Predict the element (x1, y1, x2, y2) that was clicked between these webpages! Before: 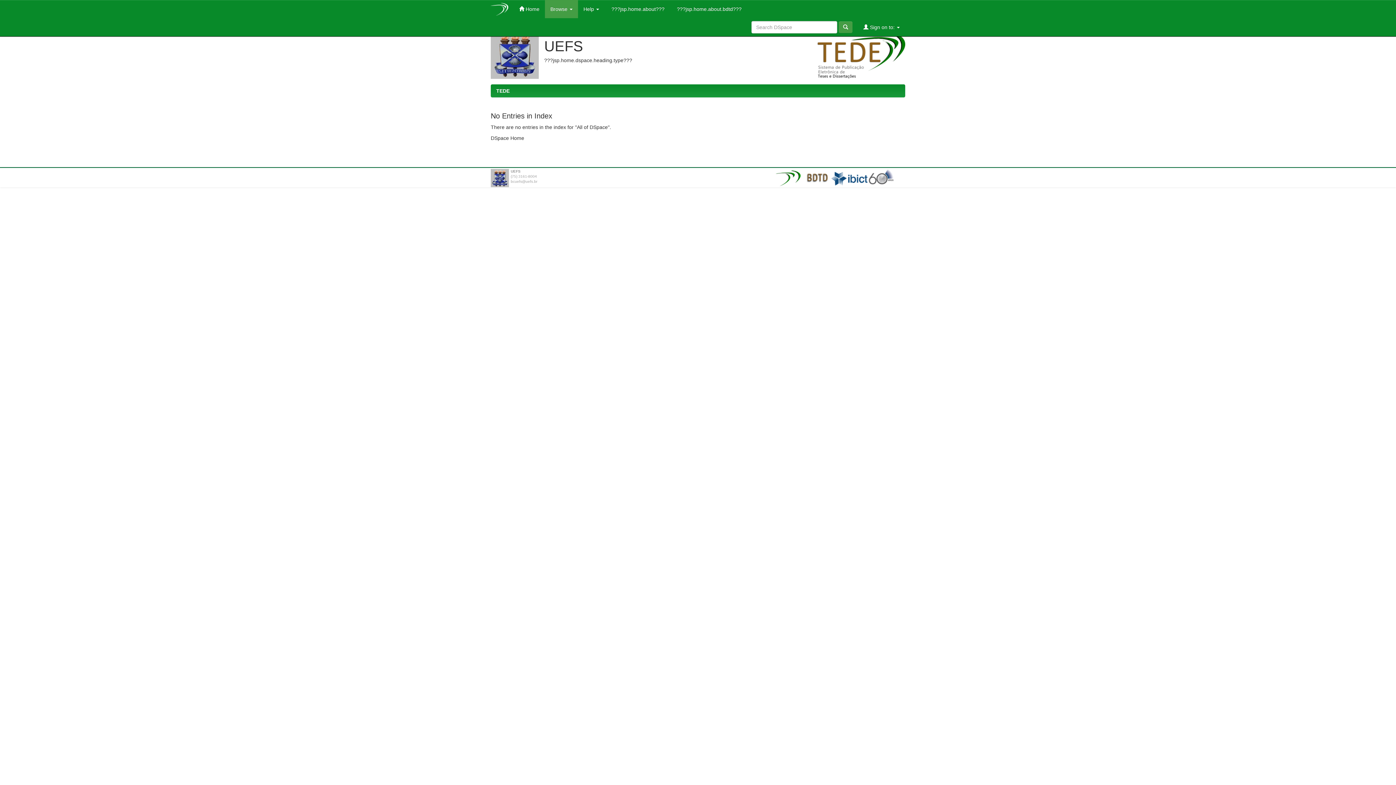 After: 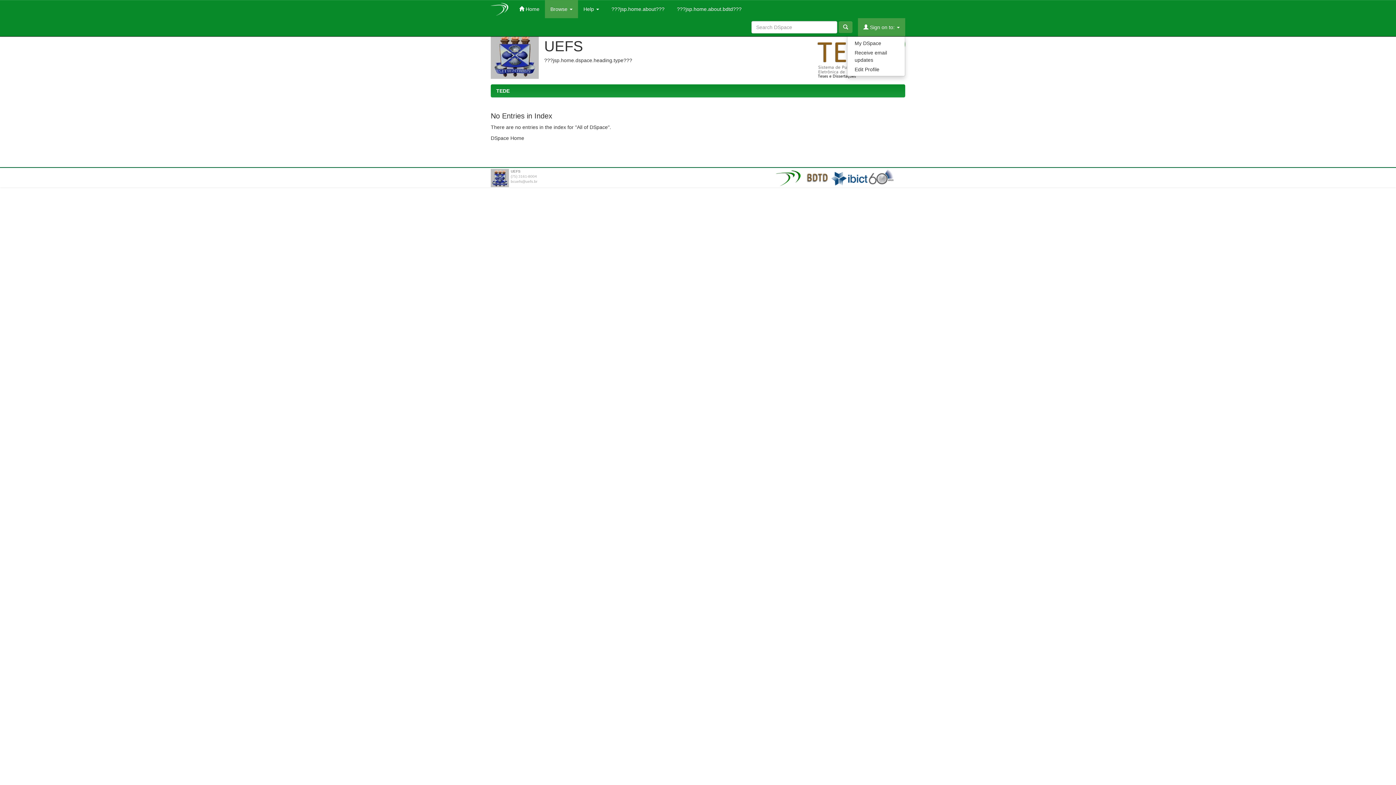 Action: label:  Sign on to:  bbox: (858, 18, 905, 36)